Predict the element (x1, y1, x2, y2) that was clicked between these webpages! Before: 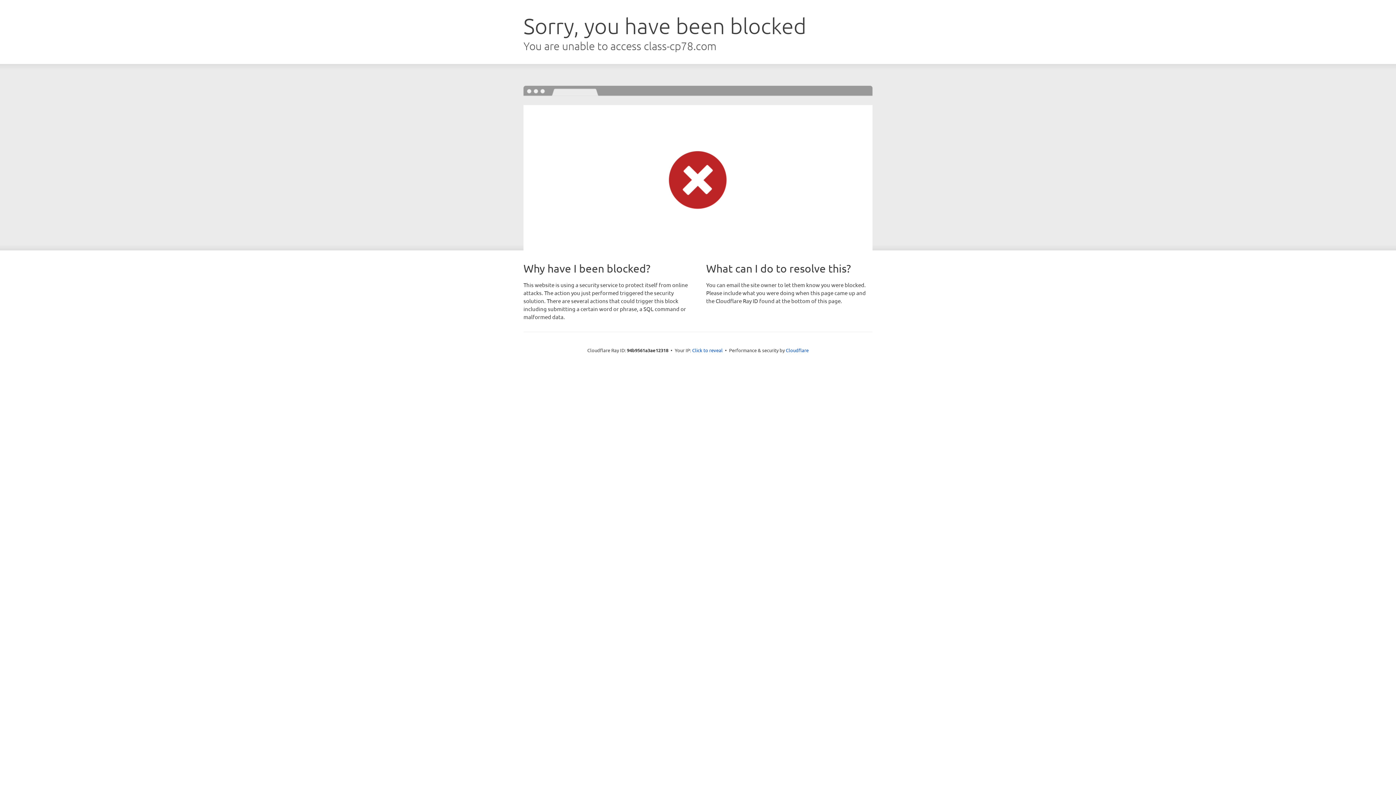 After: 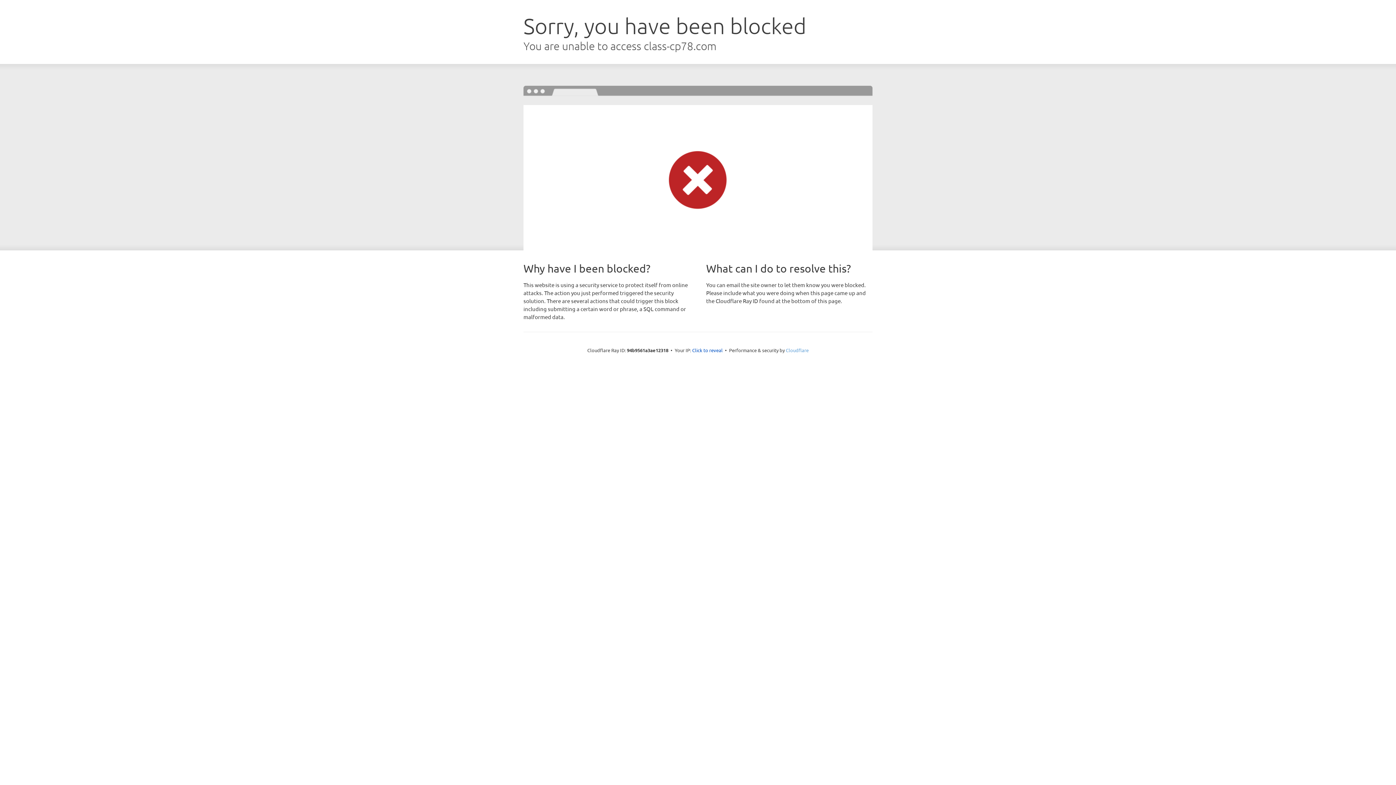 Action: bbox: (786, 347, 808, 353) label: Cloudflare